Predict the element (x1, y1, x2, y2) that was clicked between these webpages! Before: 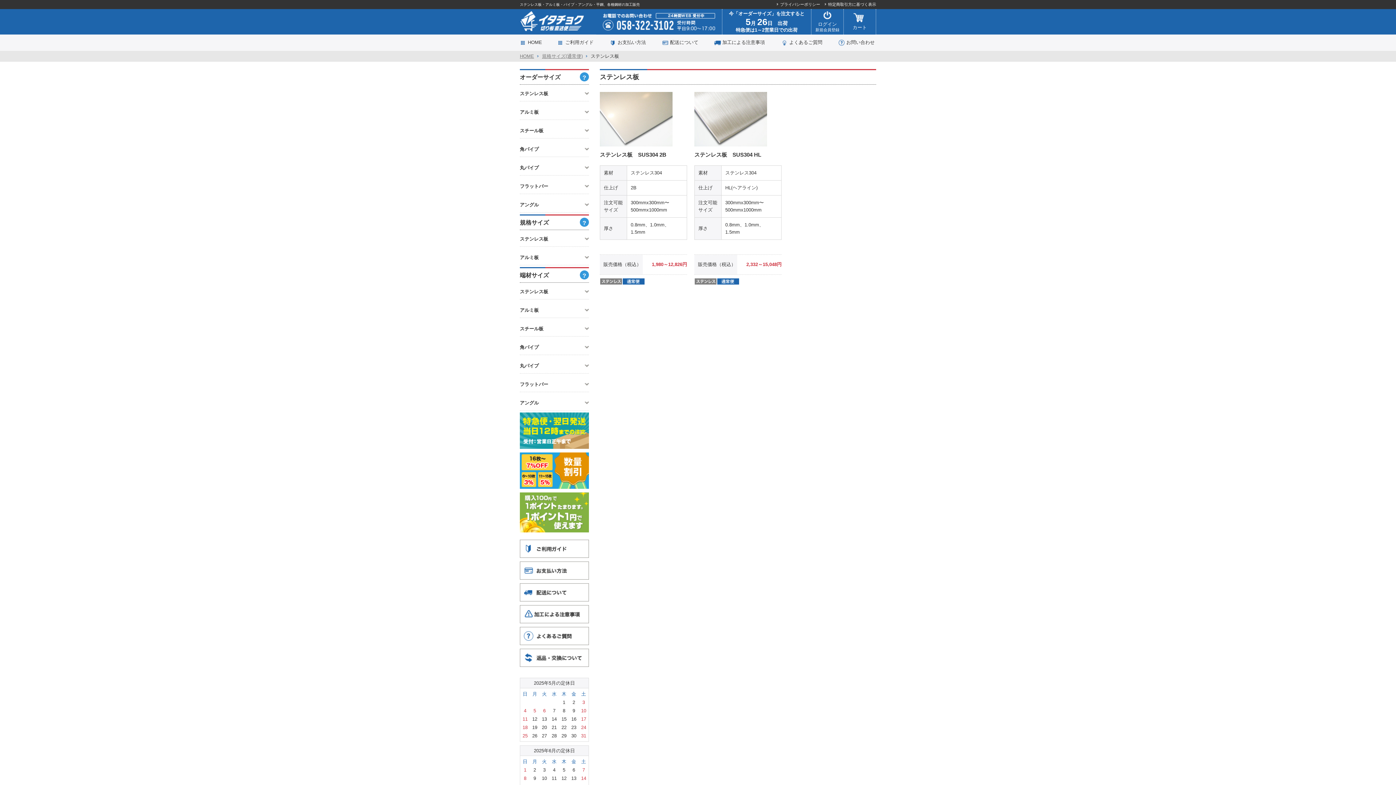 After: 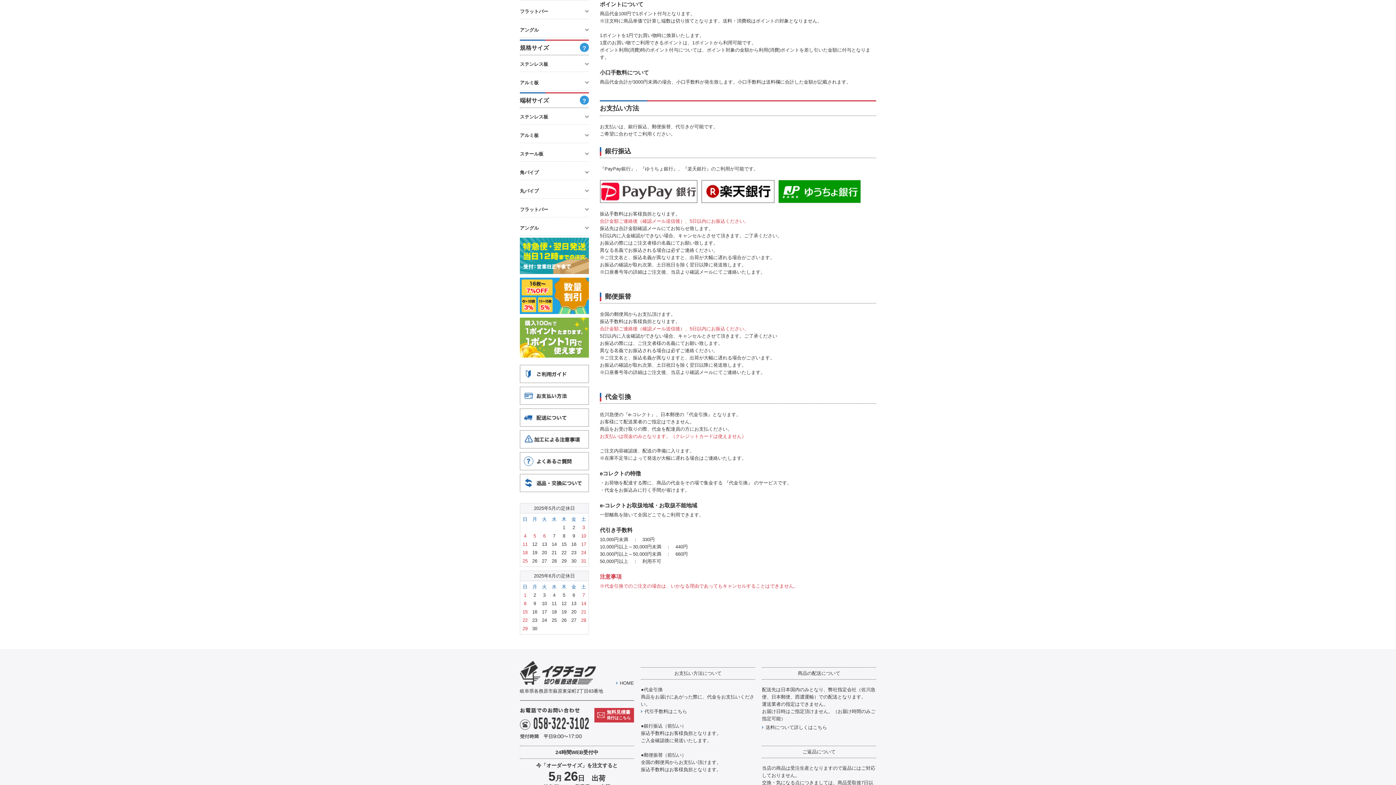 Action: bbox: (520, 526, 589, 531)